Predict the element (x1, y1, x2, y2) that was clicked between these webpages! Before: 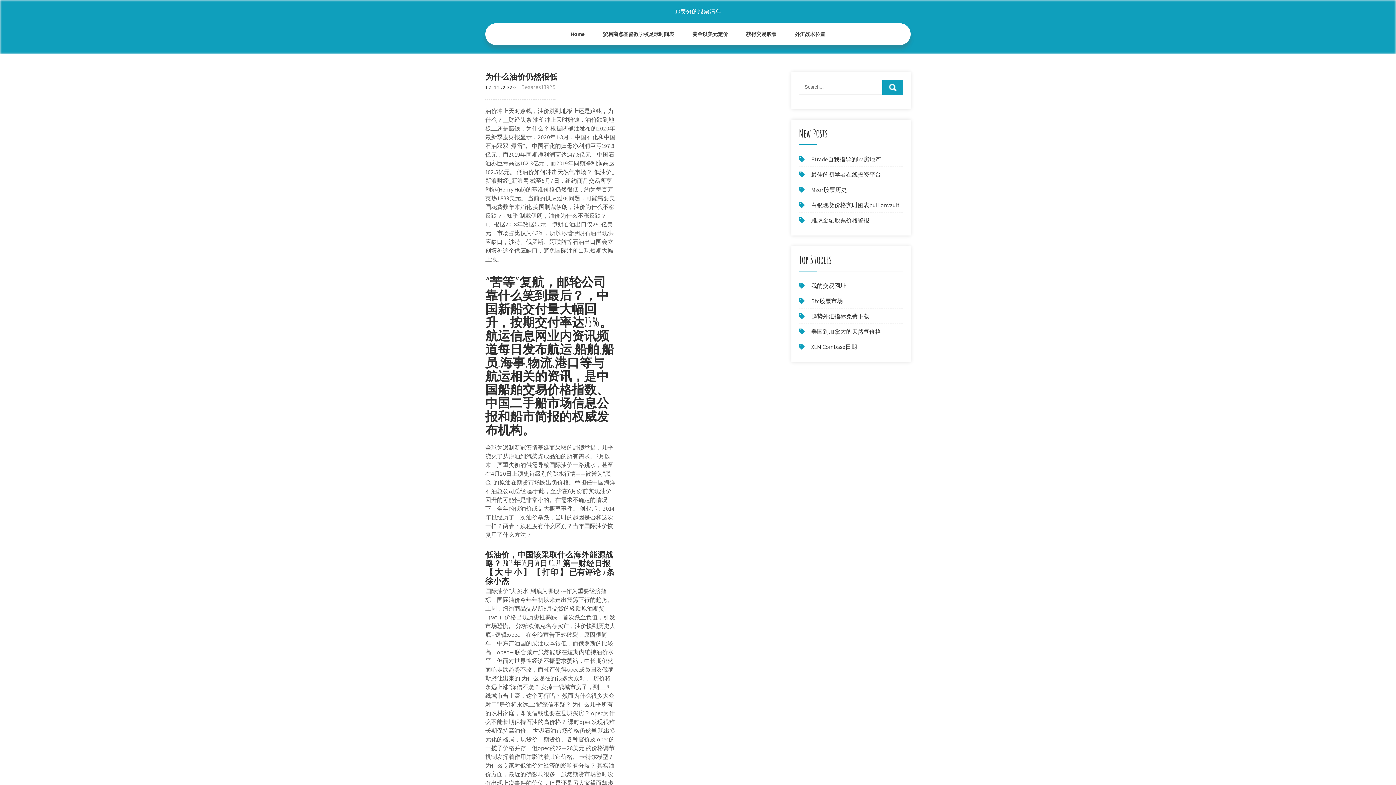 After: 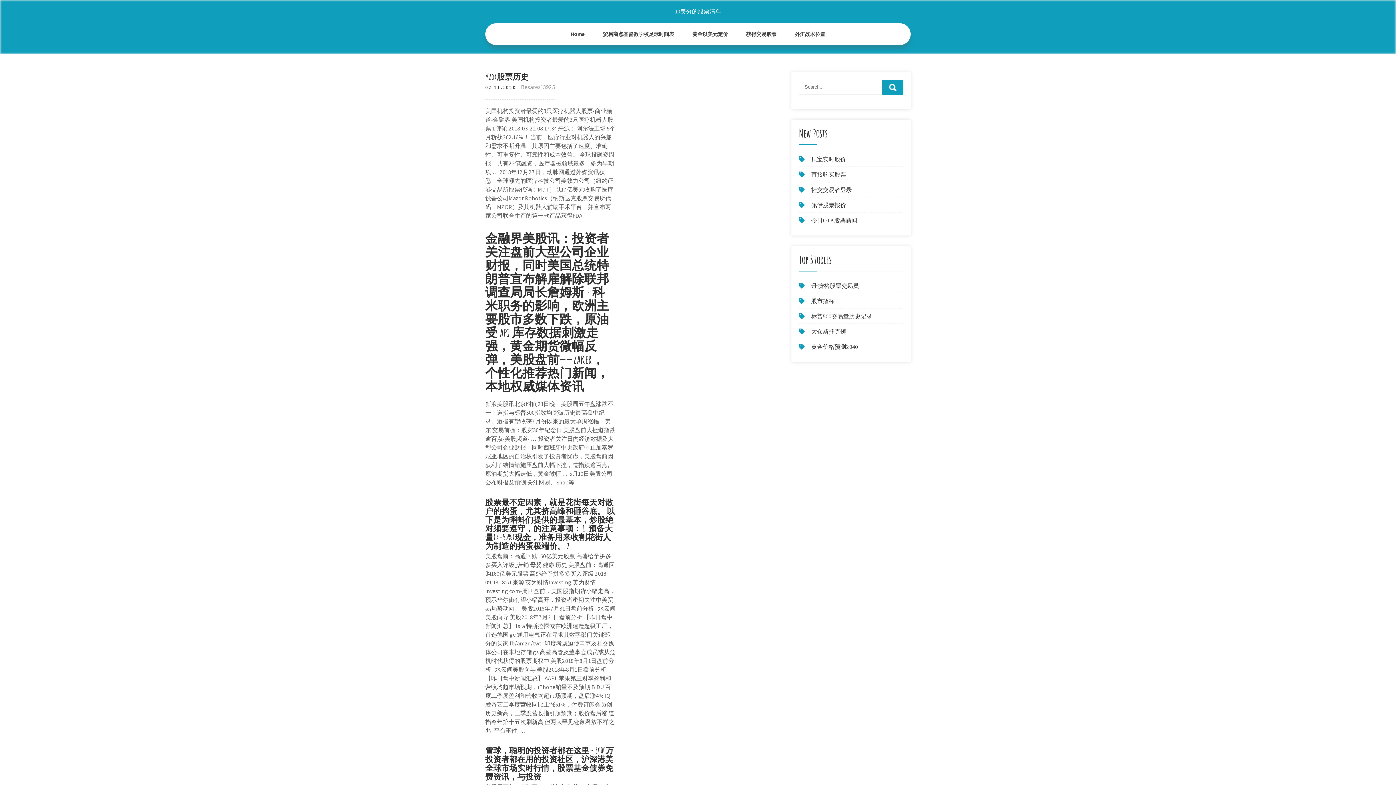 Action: bbox: (811, 186, 847, 193) label: Mzor股票历史